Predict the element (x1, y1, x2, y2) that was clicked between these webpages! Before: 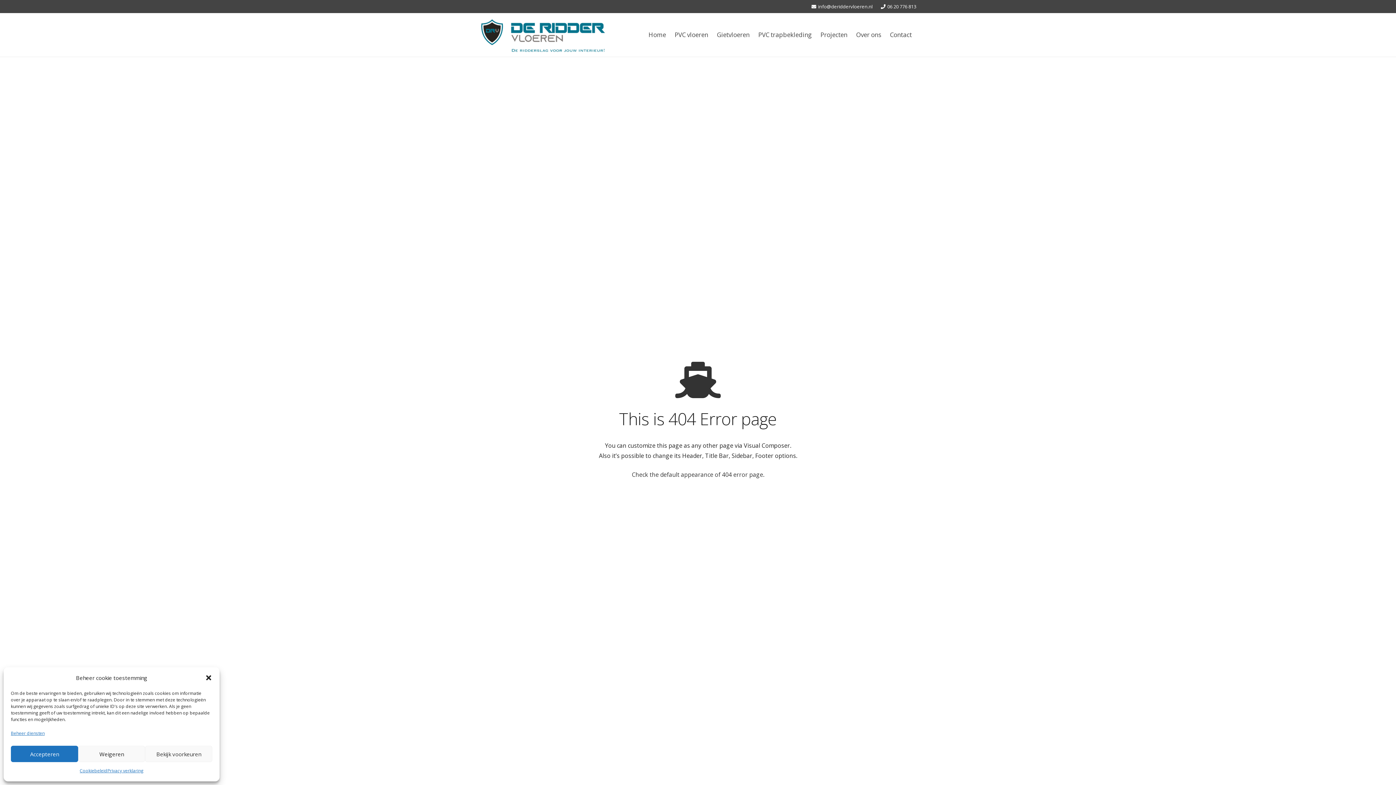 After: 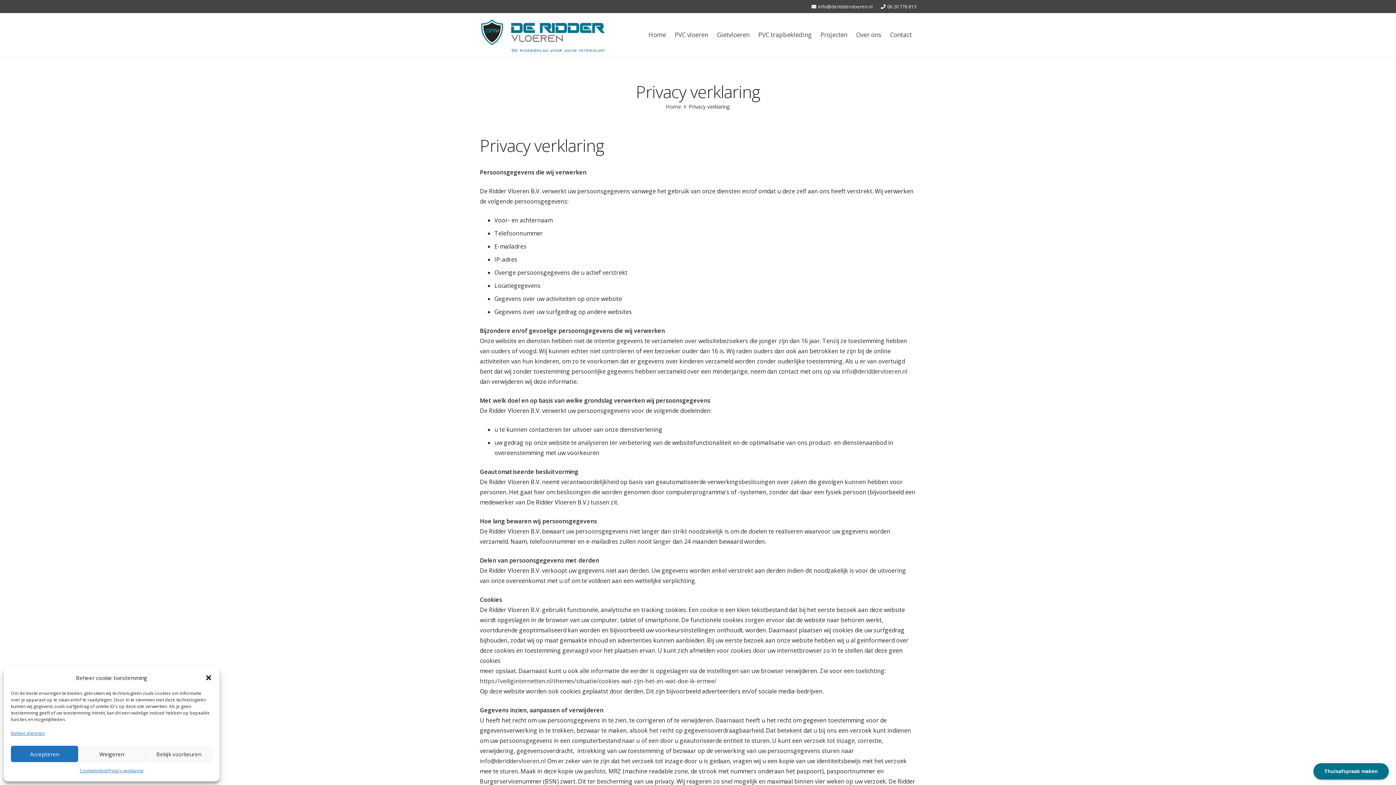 Action: label: Privacy verklaring bbox: (107, 766, 143, 776)